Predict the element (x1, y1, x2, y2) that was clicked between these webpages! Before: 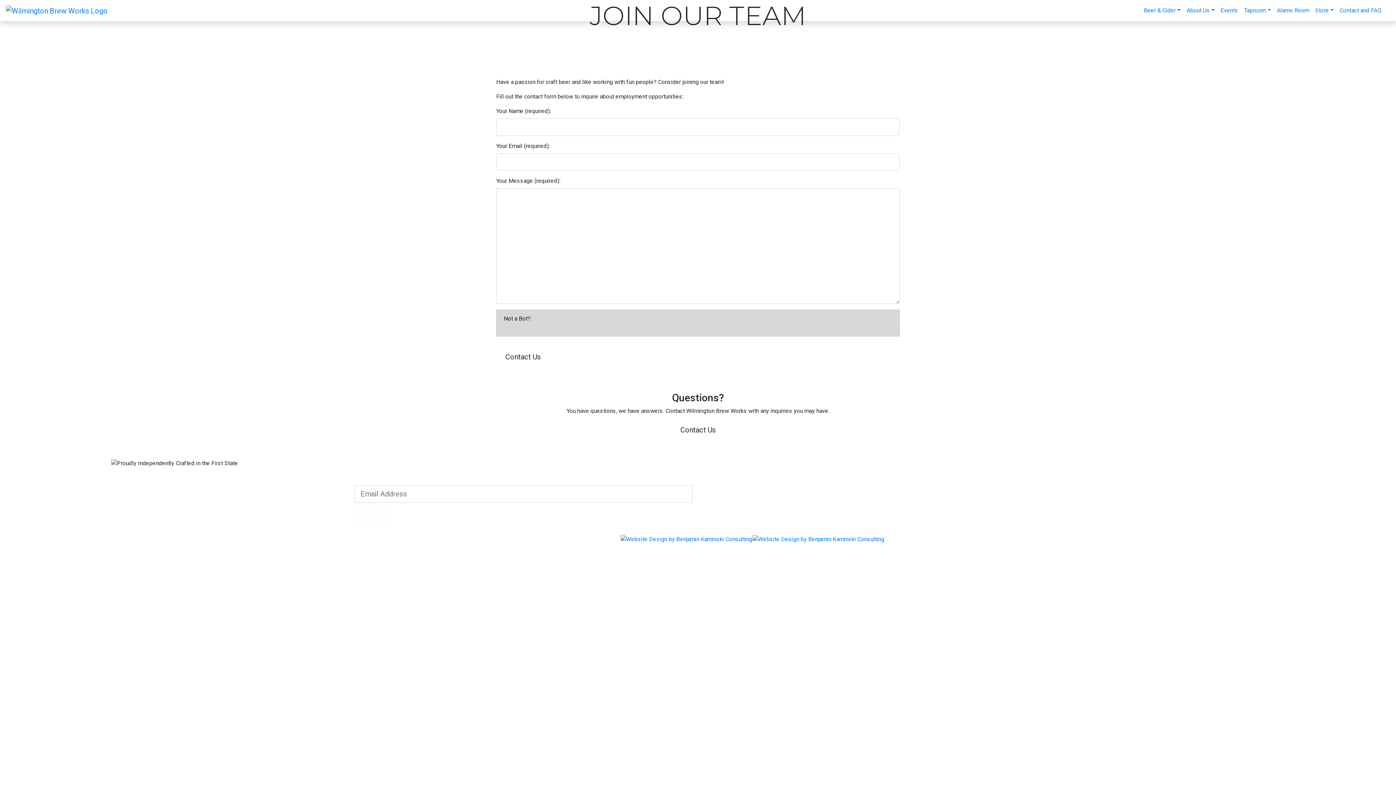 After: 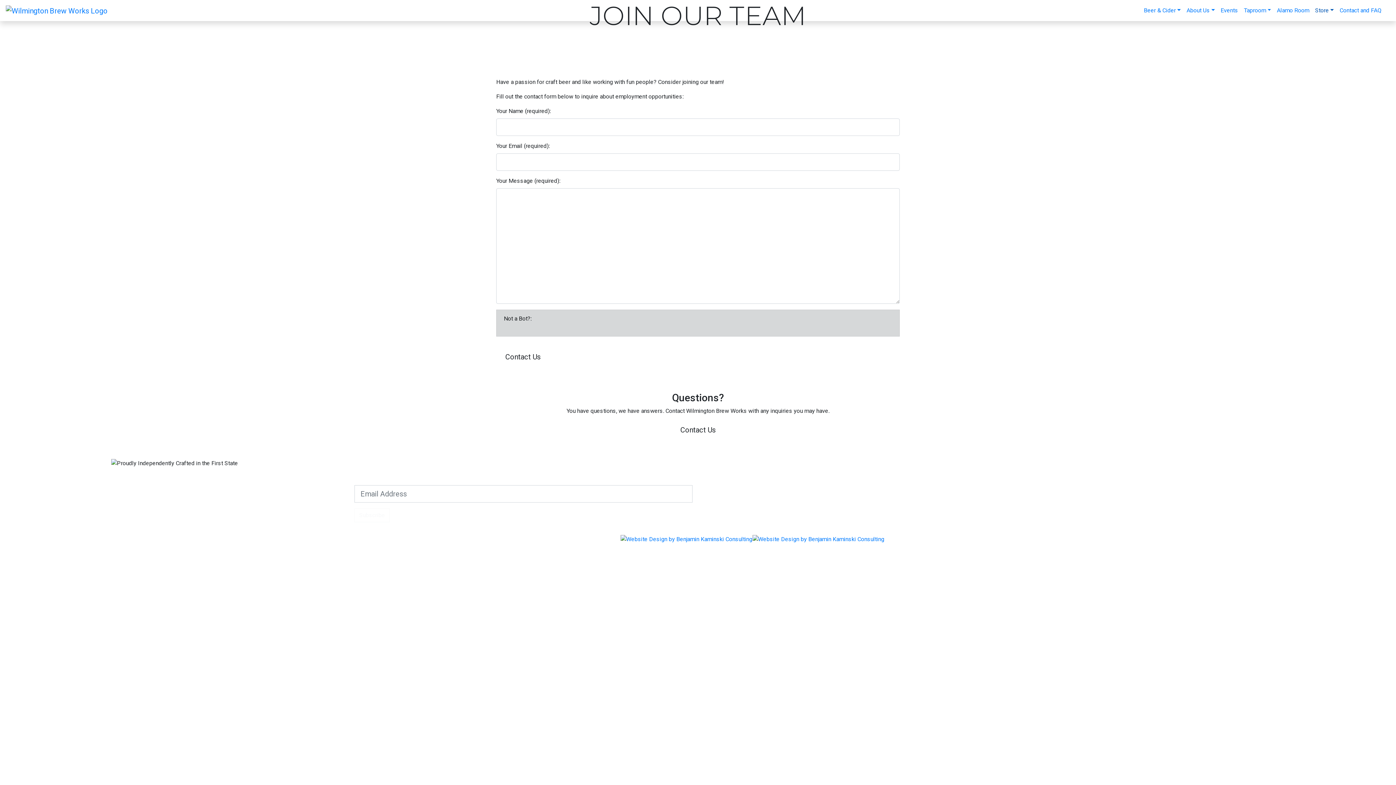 Action: label: Store bbox: (1312, 3, 1337, 17)